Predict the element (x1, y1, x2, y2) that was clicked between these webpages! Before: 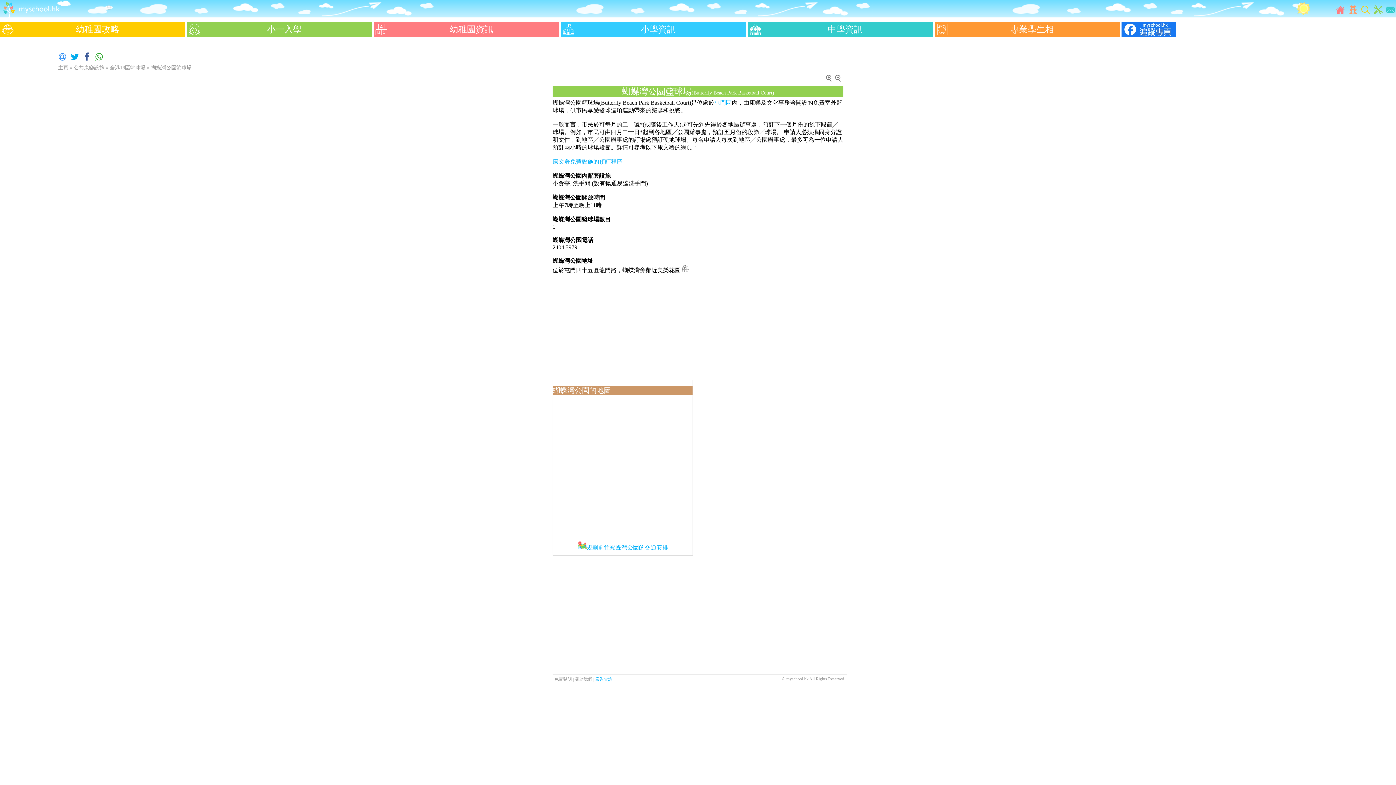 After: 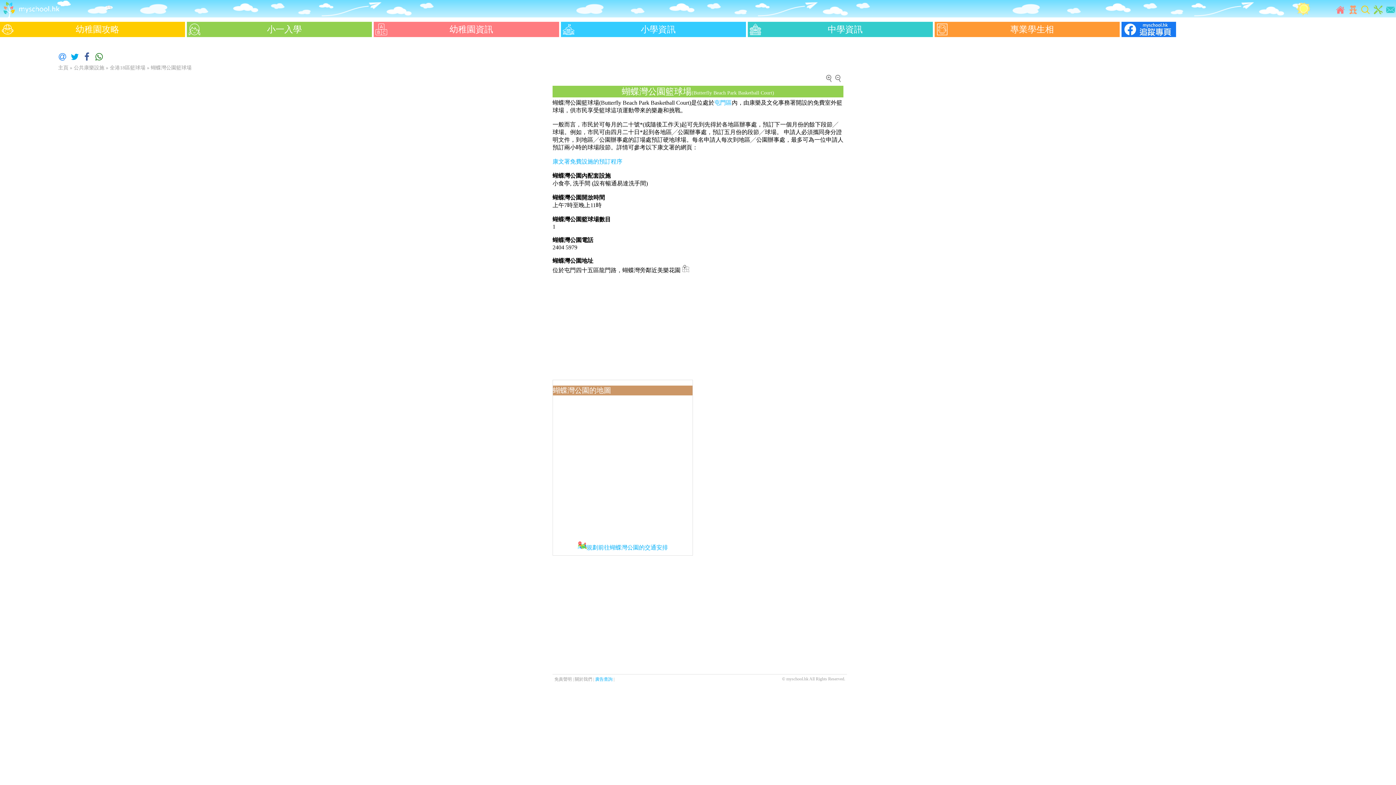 Action: bbox: (94, 49, 103, 61)